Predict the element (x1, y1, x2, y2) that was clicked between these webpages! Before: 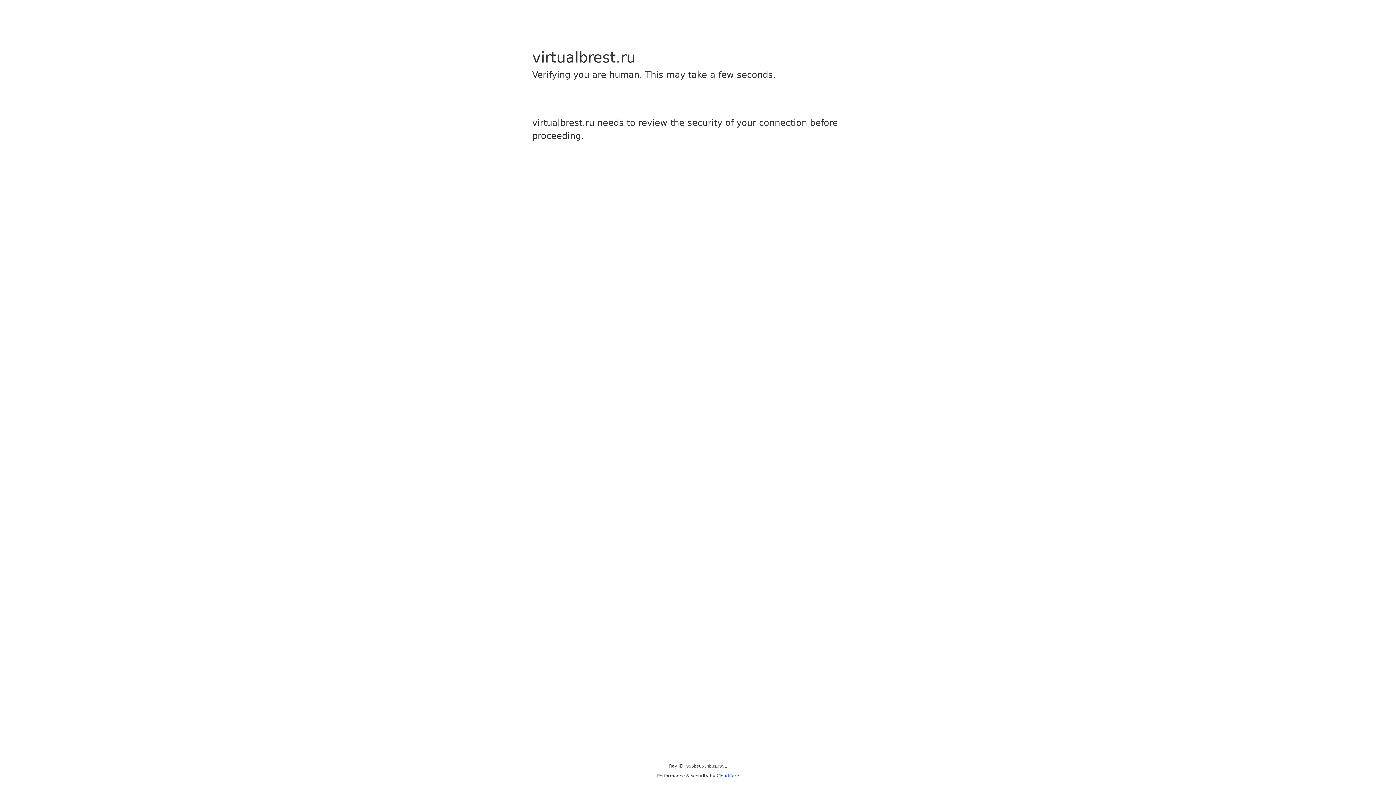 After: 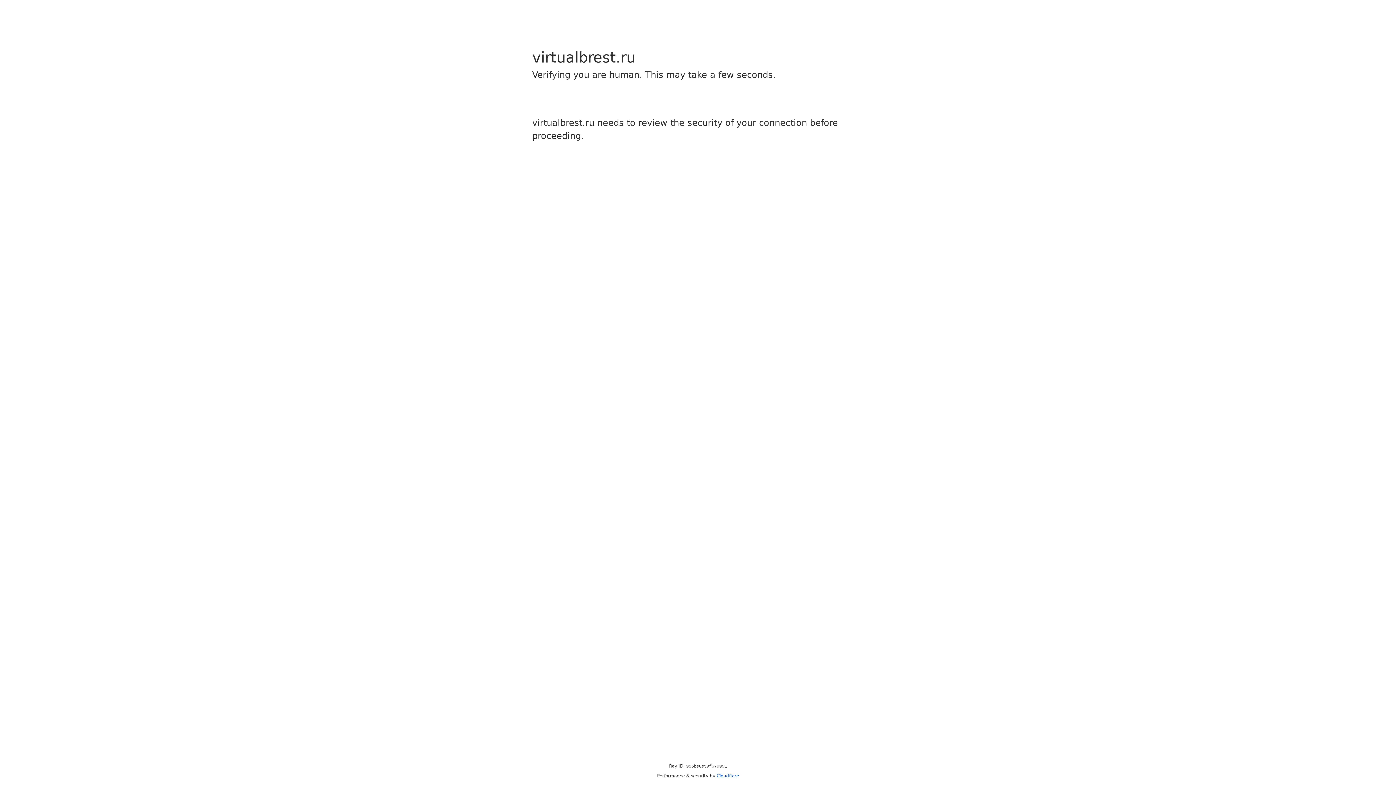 Action: label: Cloudflare bbox: (716, 773, 739, 778)